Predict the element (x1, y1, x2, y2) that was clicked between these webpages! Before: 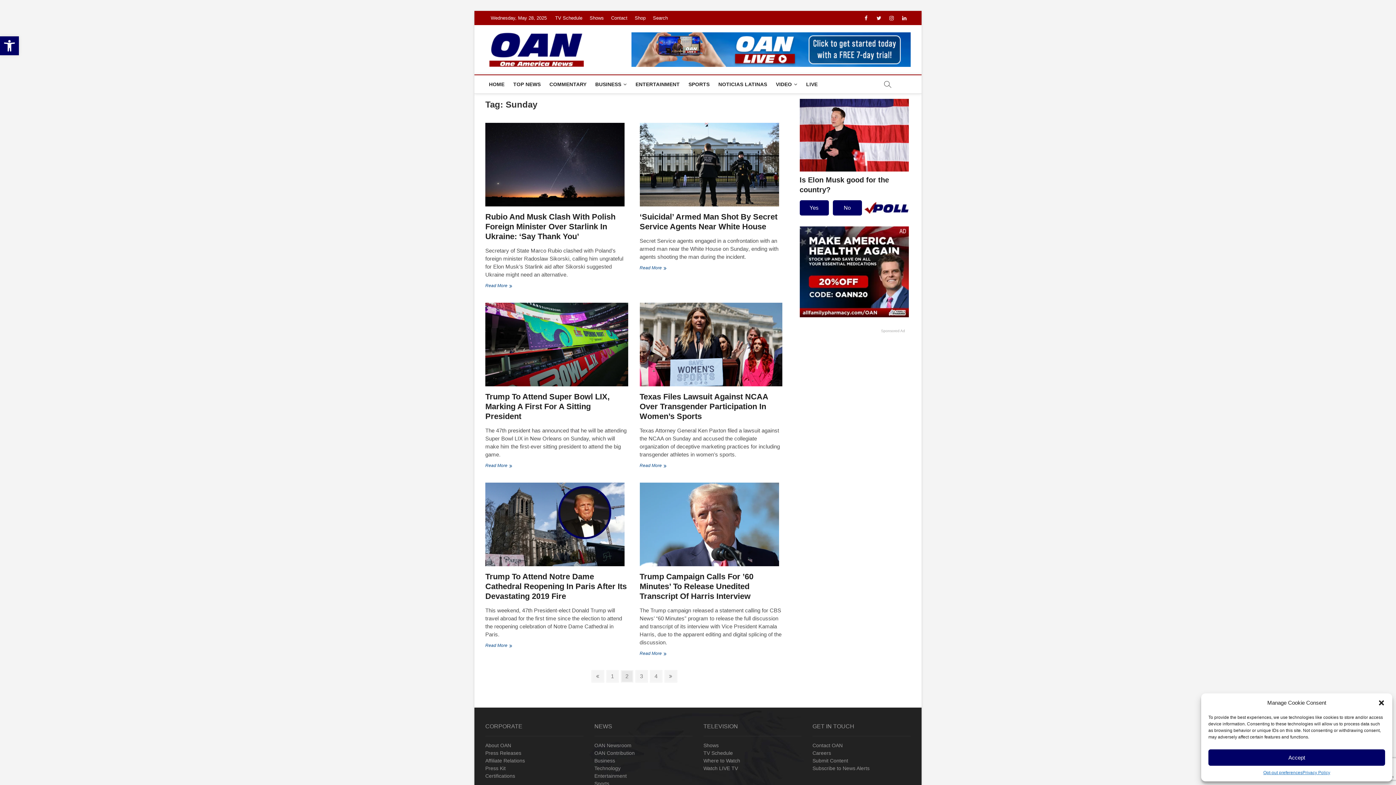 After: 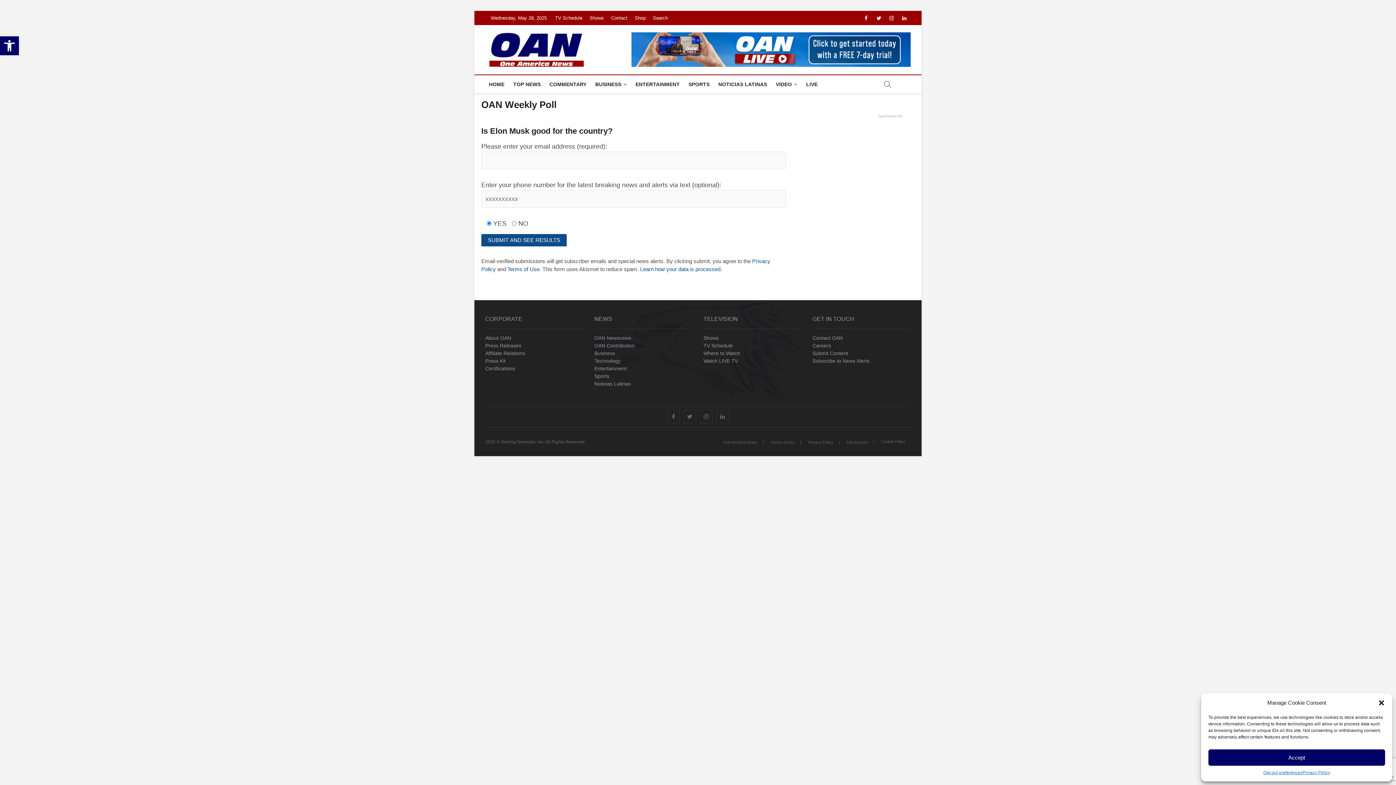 Action: bbox: (799, 200, 828, 215) label: Yes